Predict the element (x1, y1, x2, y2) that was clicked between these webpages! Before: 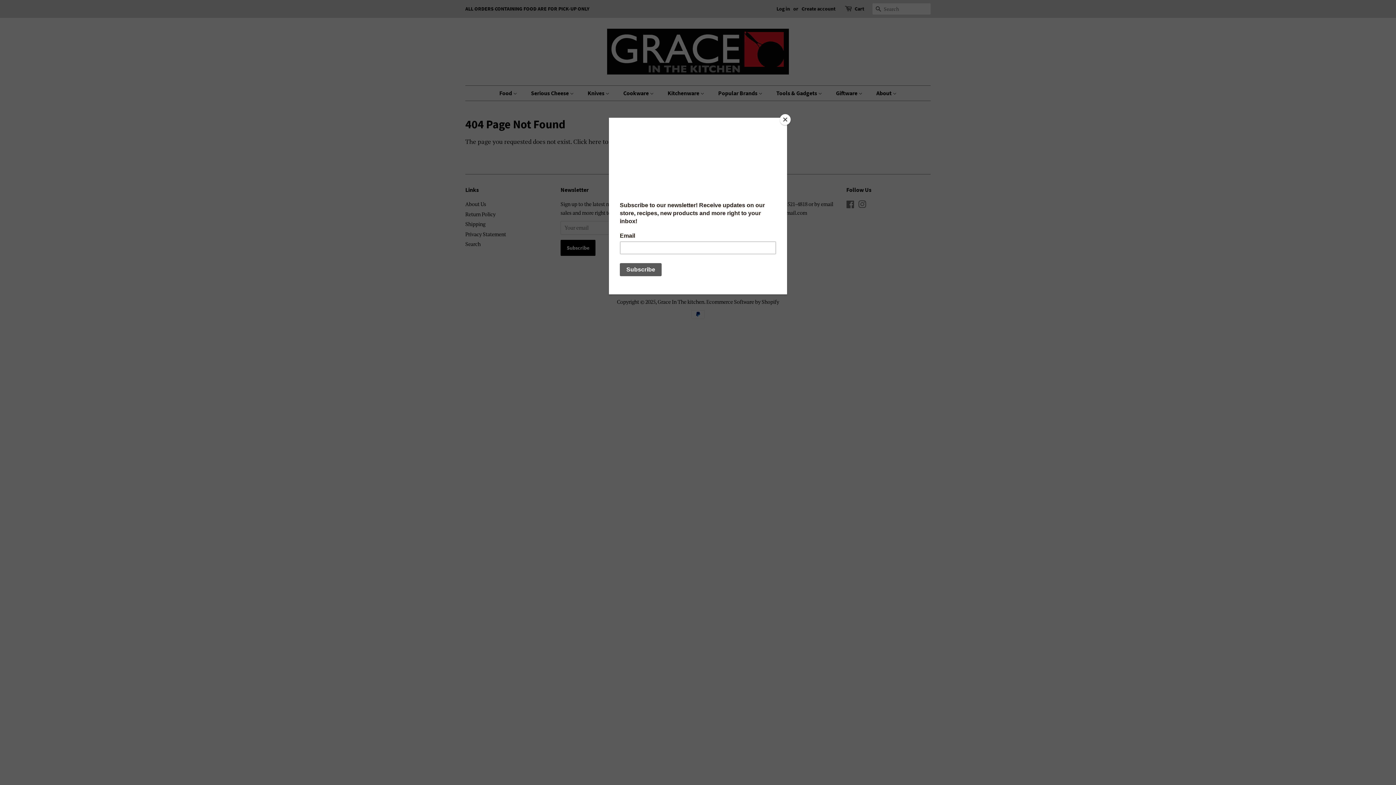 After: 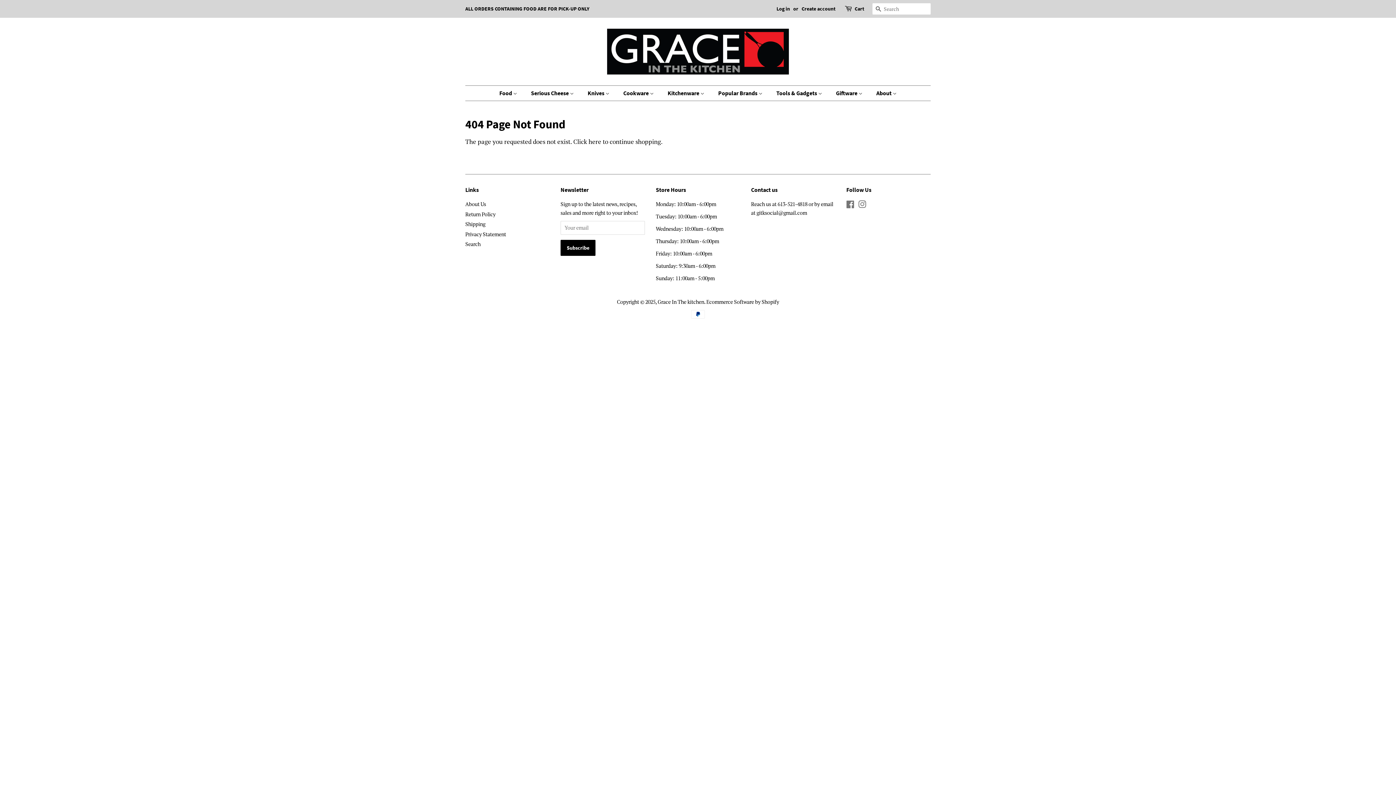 Action: label: Close bbox: (780, 114, 790, 125)